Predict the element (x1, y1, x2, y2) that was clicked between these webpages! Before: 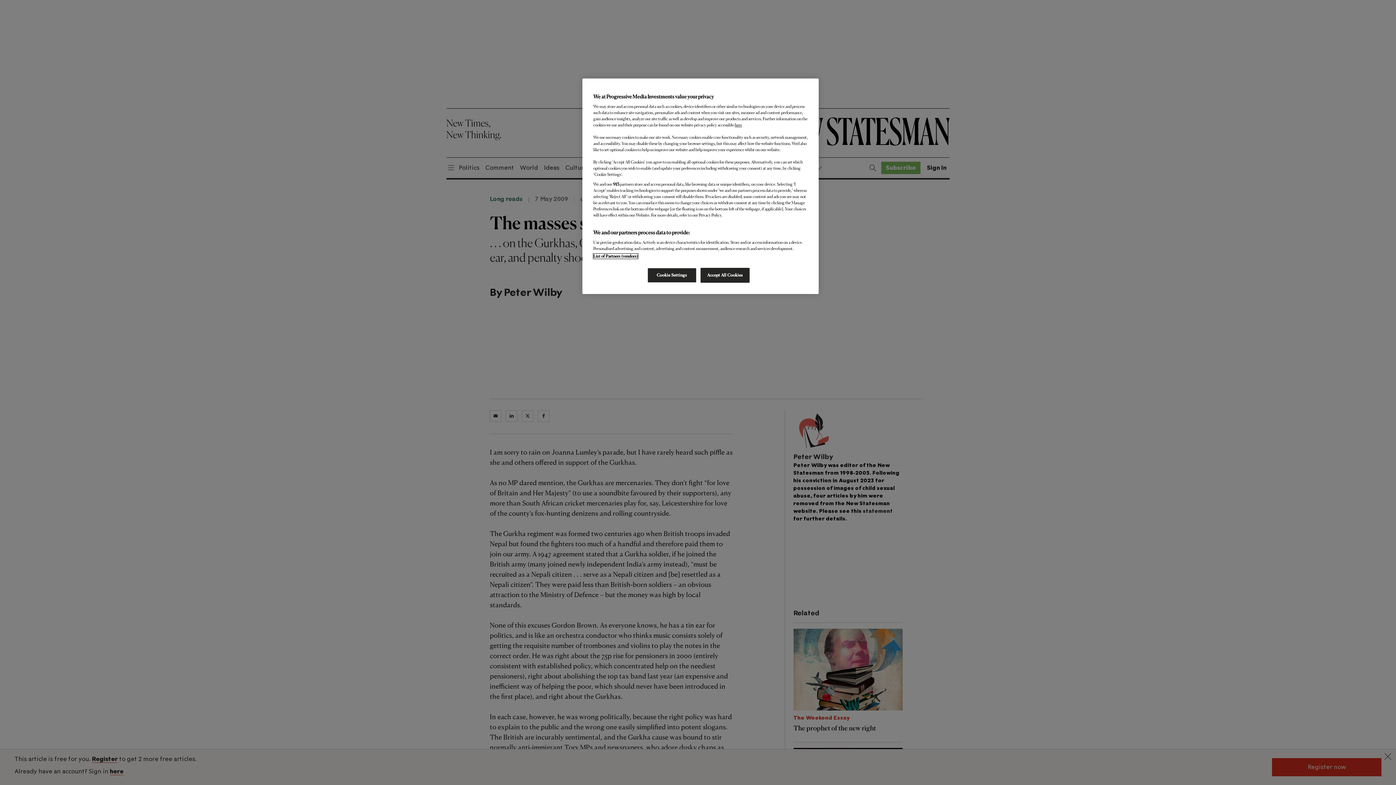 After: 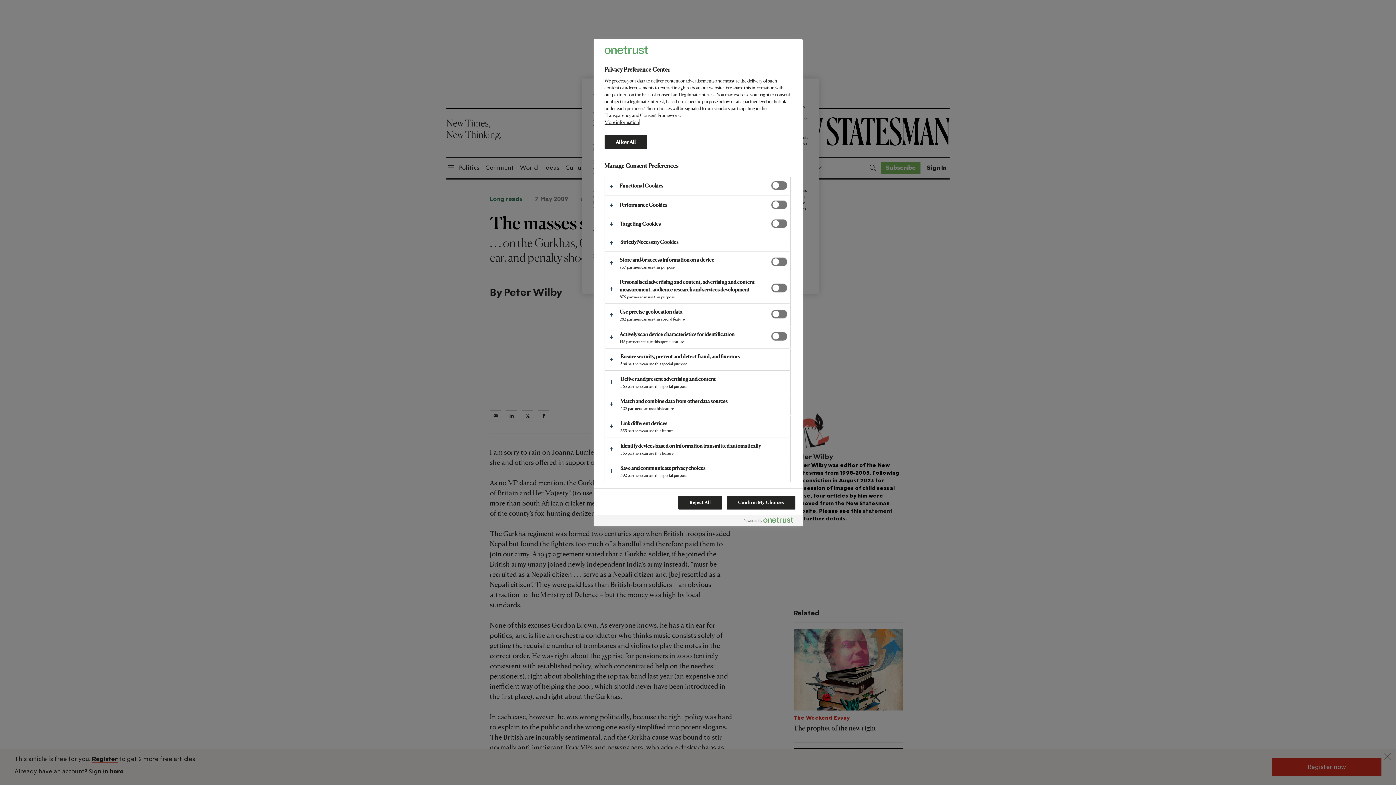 Action: bbox: (647, 268, 696, 282) label: Cookie Settings